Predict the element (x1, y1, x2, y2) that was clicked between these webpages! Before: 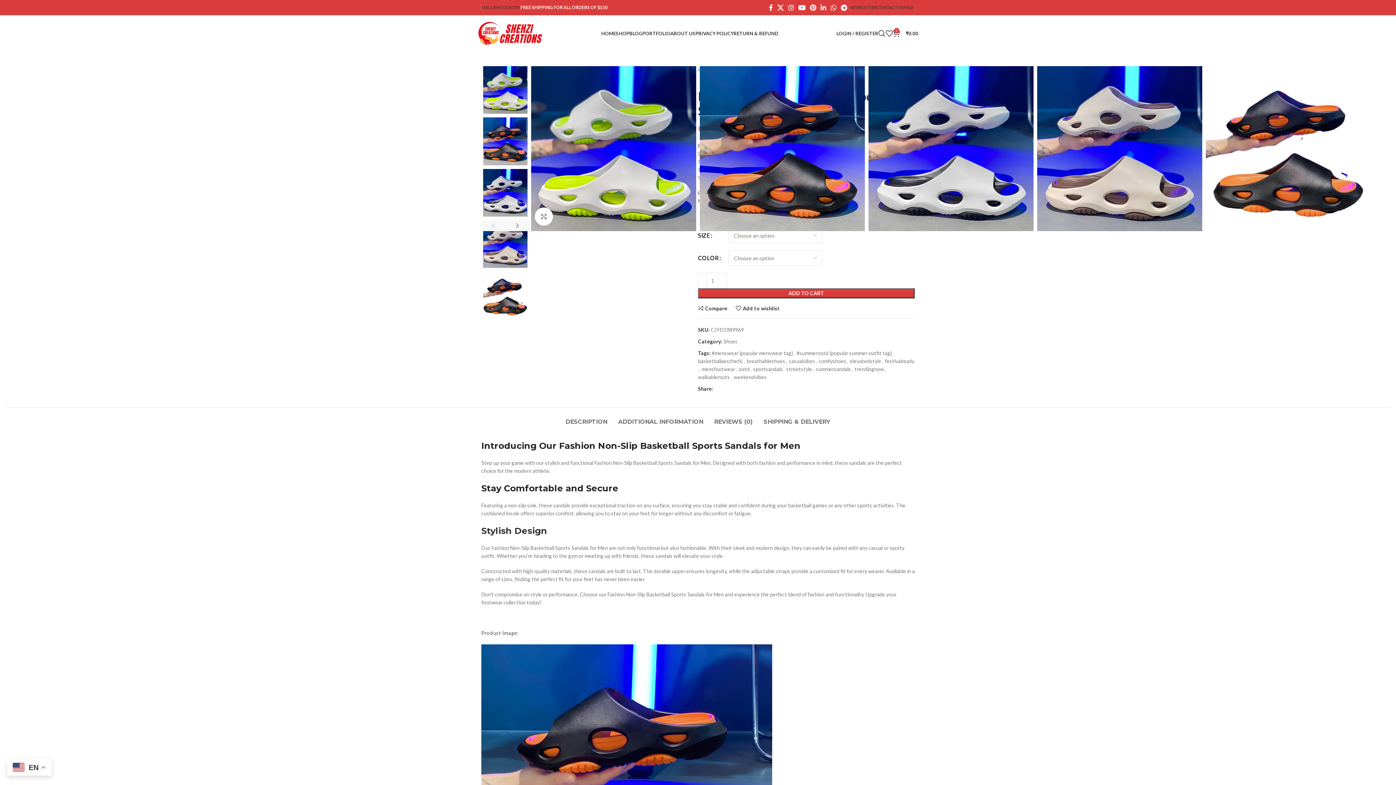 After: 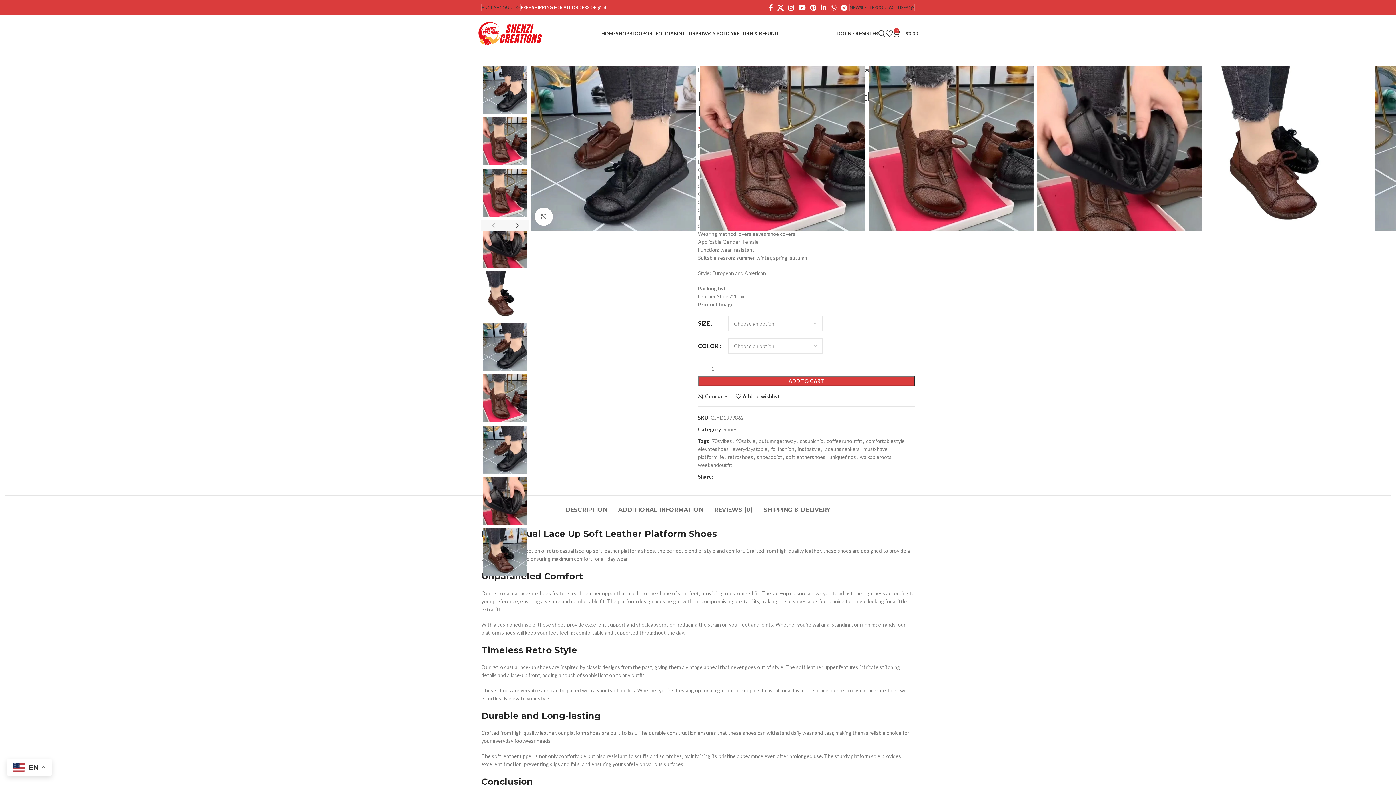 Action: label: Stylish Design bbox: (481, 525, 547, 536)